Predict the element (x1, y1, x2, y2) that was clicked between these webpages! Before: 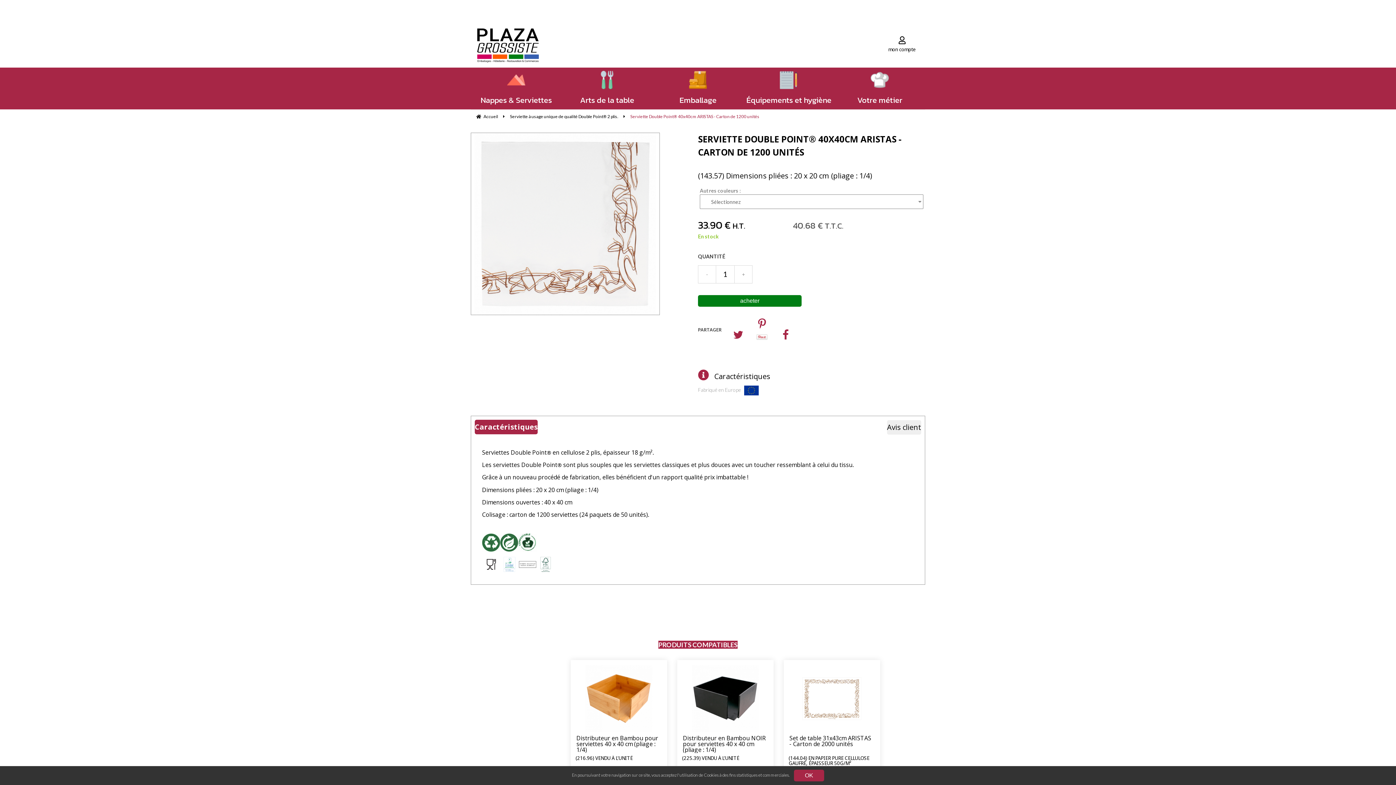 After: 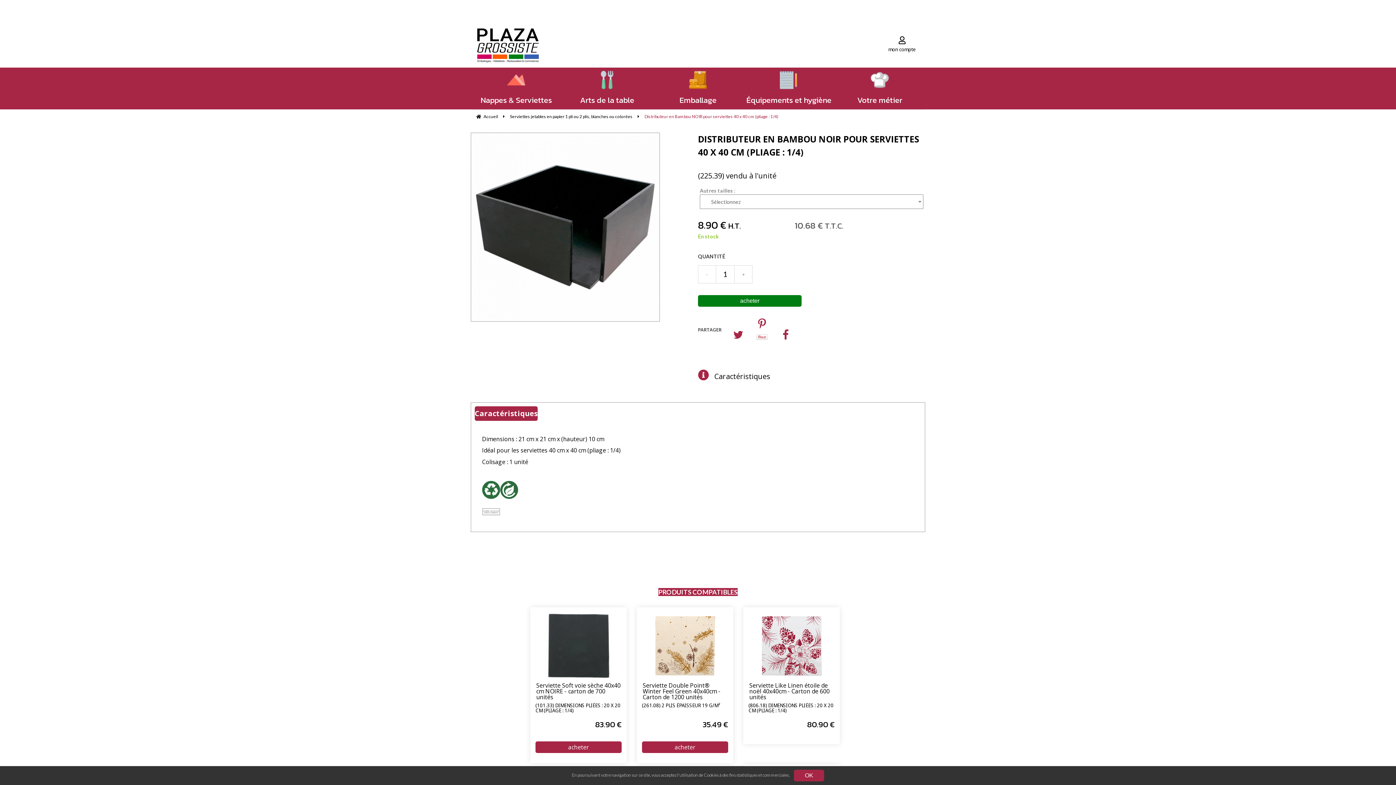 Action: label: Distributeur en Bambou NOIR pour serviettes 40 x 40 cm (pliage : 1/4) bbox: (677, 735, 773, 753)